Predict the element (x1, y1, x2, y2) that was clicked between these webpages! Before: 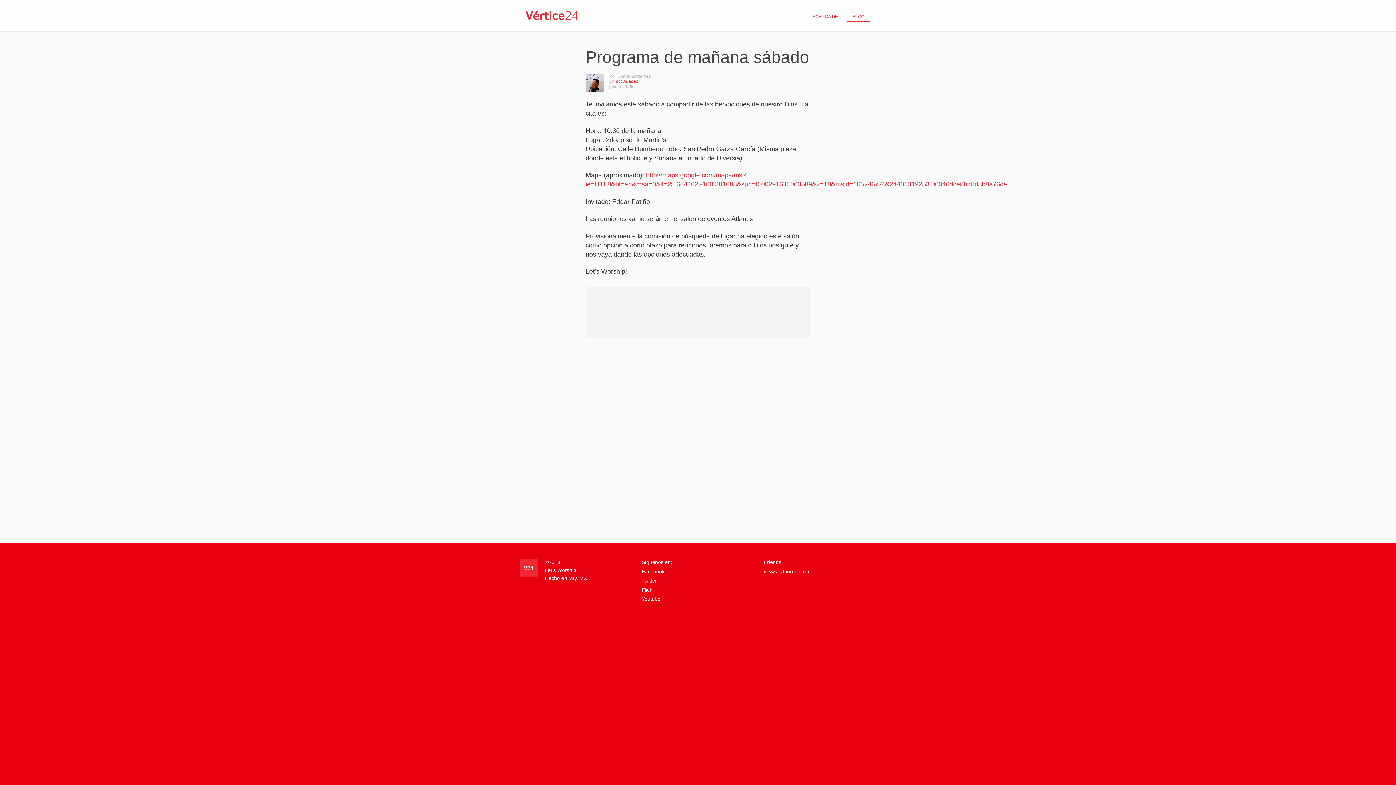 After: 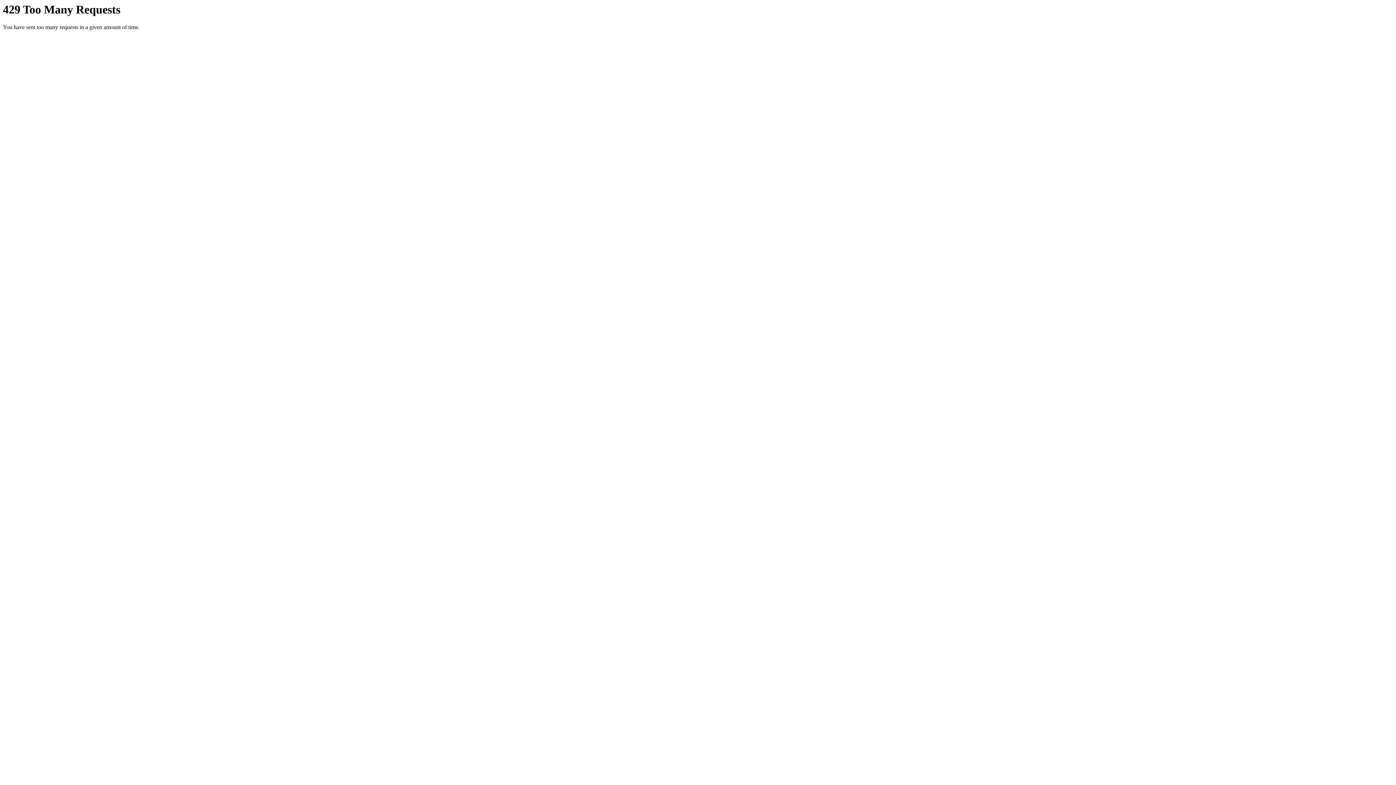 Action: label: Flickr bbox: (641, 586, 654, 594)